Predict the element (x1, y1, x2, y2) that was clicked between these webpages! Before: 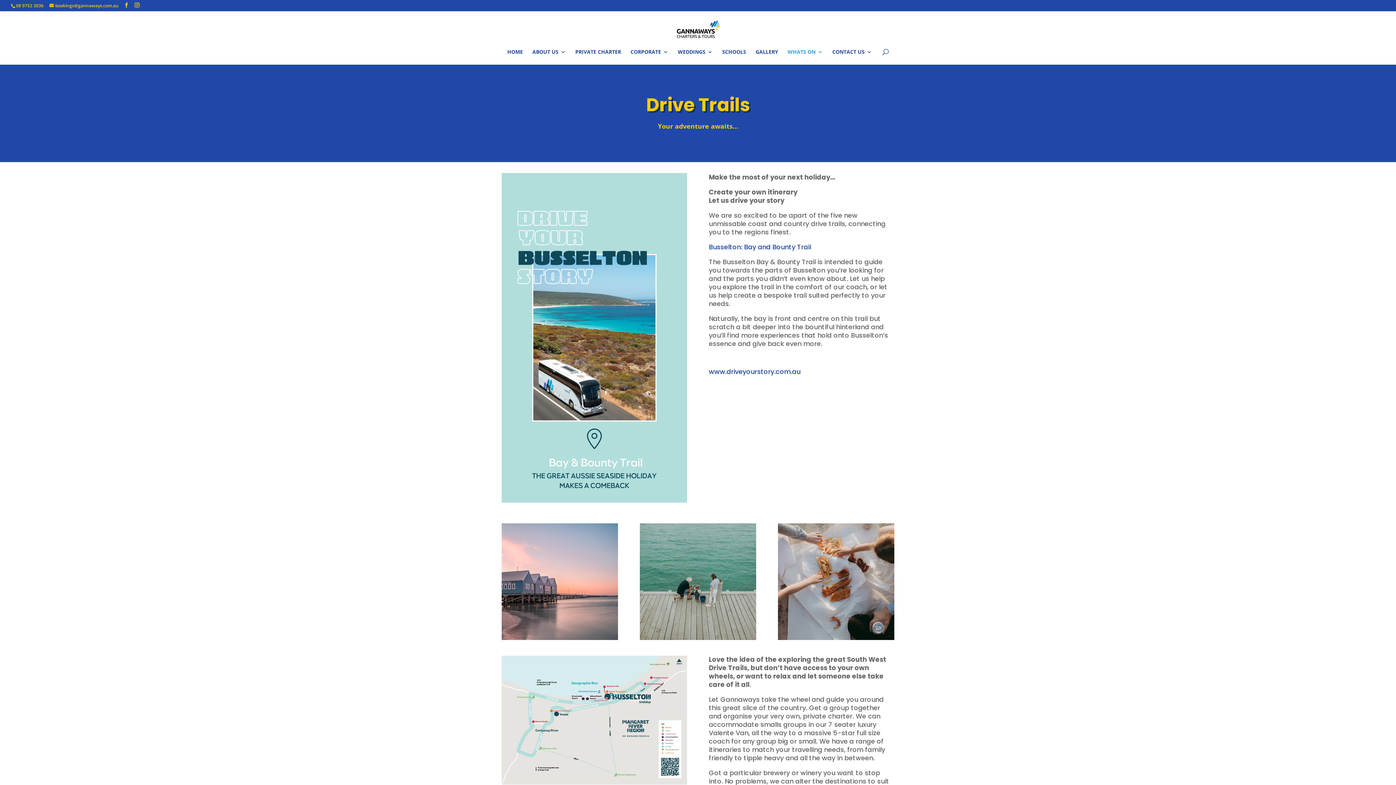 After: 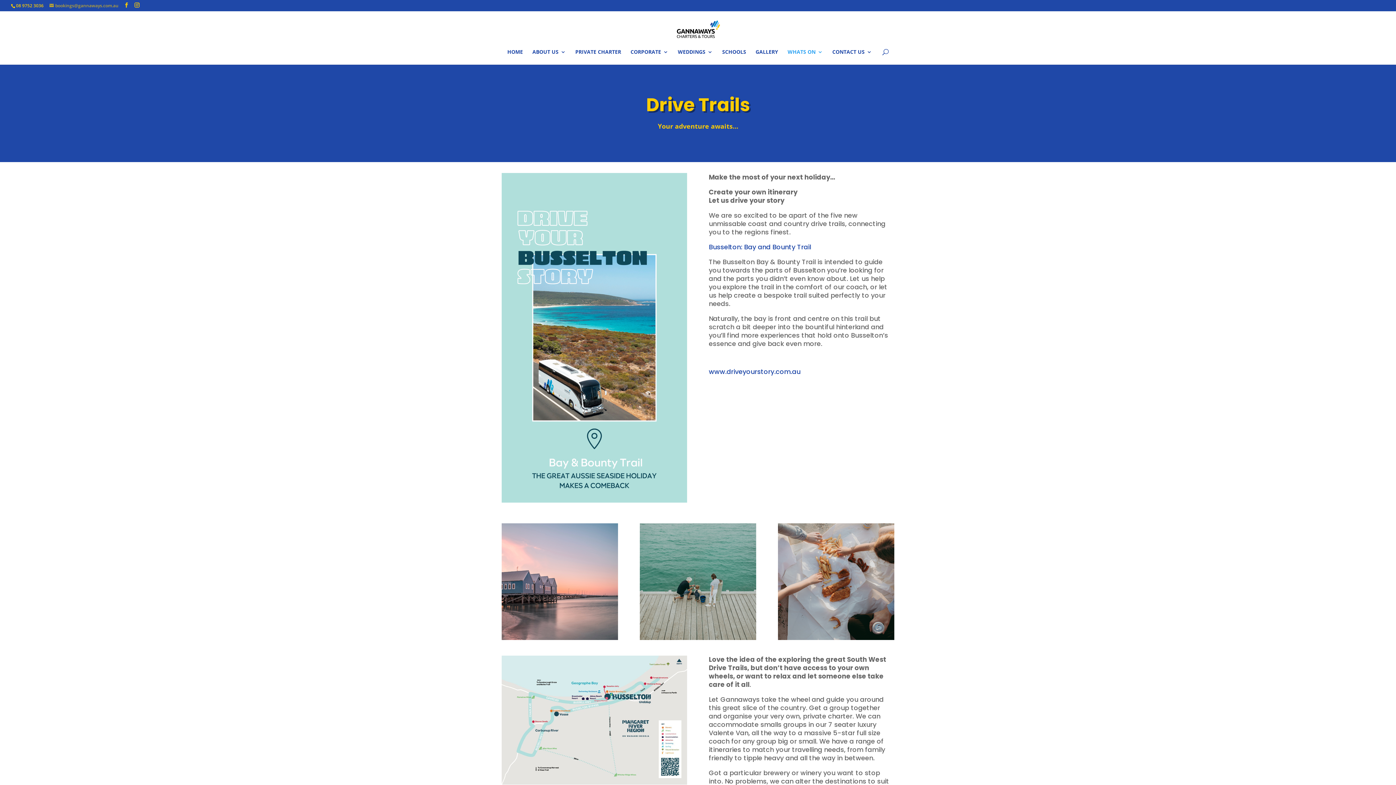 Action: bbox: (49, 2, 118, 8) label: bookings@gannaways.com.au